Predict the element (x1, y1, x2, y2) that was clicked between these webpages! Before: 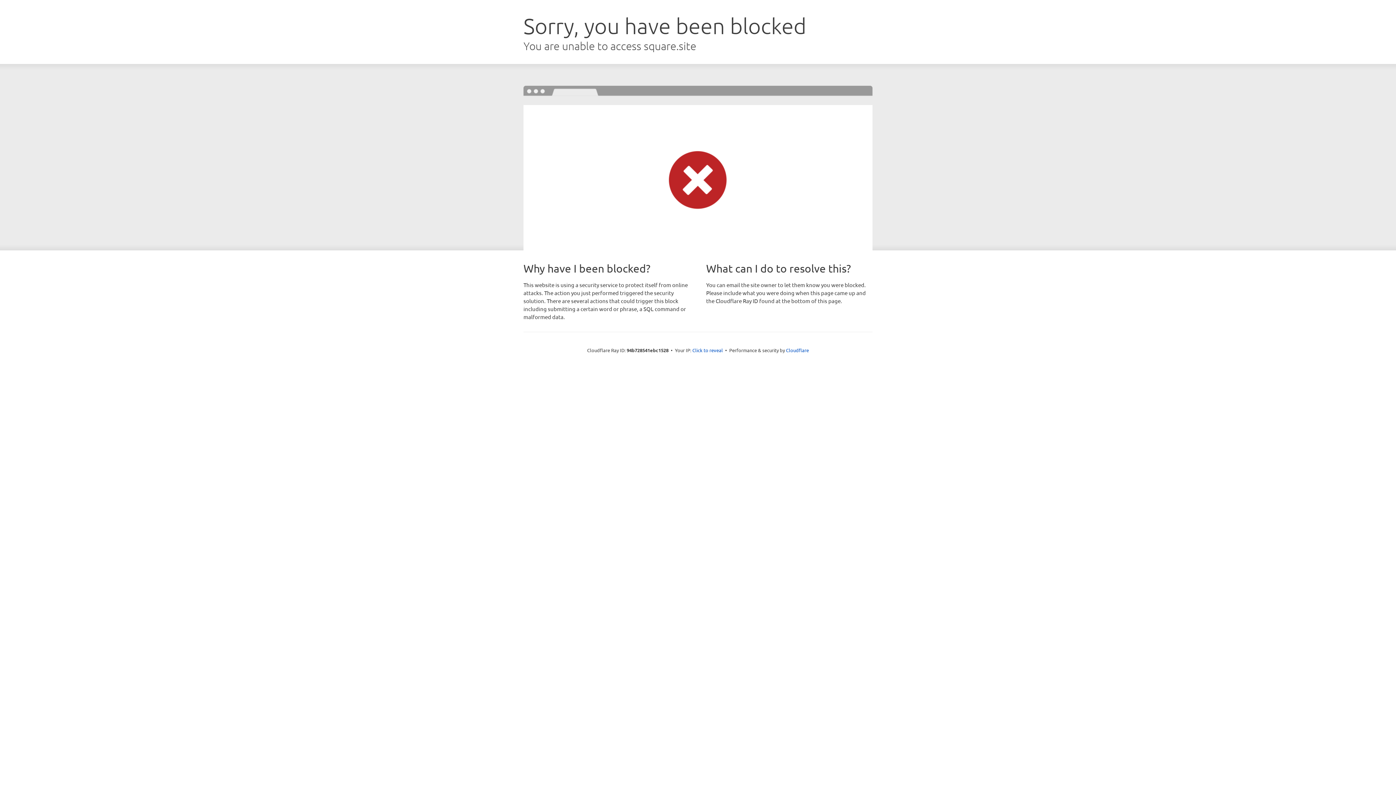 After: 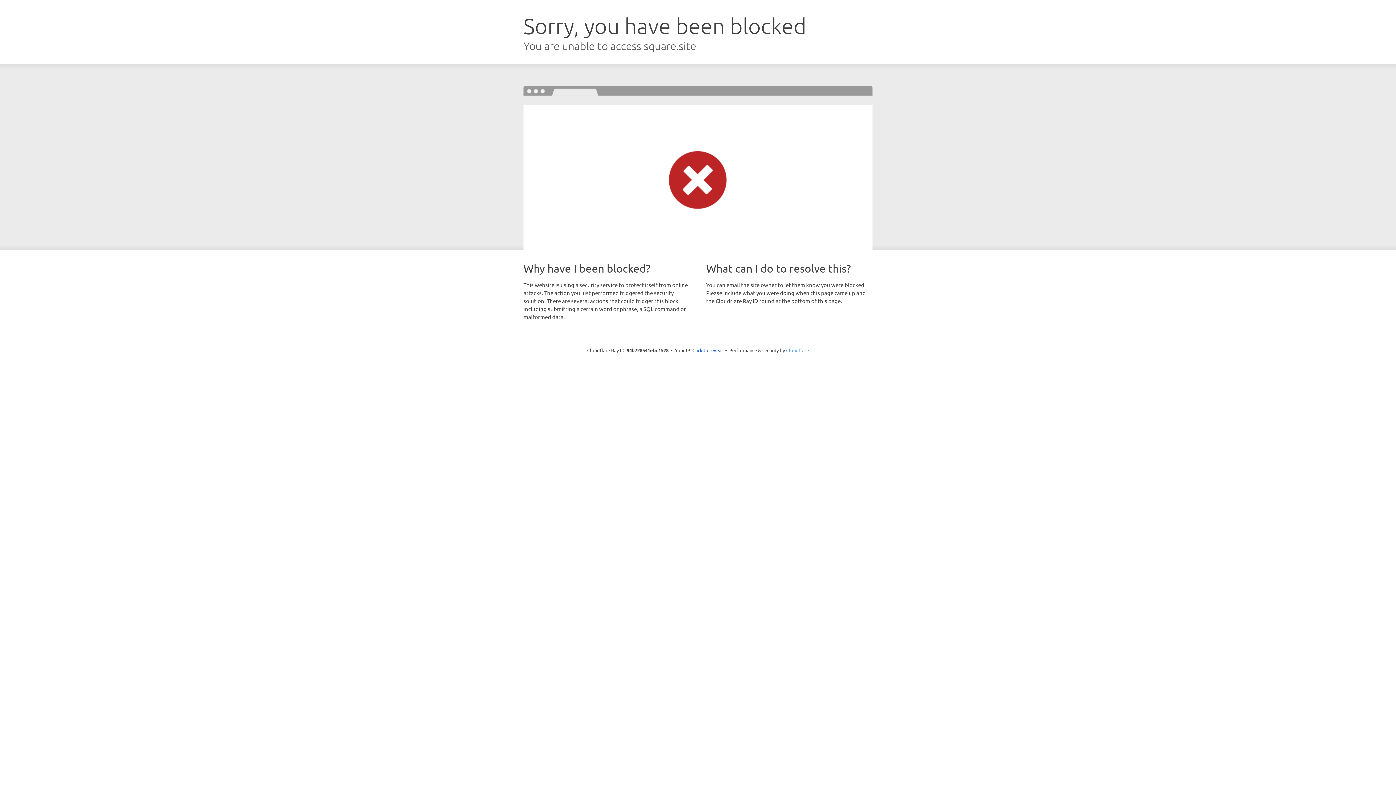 Action: bbox: (786, 347, 809, 353) label: Cloudflare